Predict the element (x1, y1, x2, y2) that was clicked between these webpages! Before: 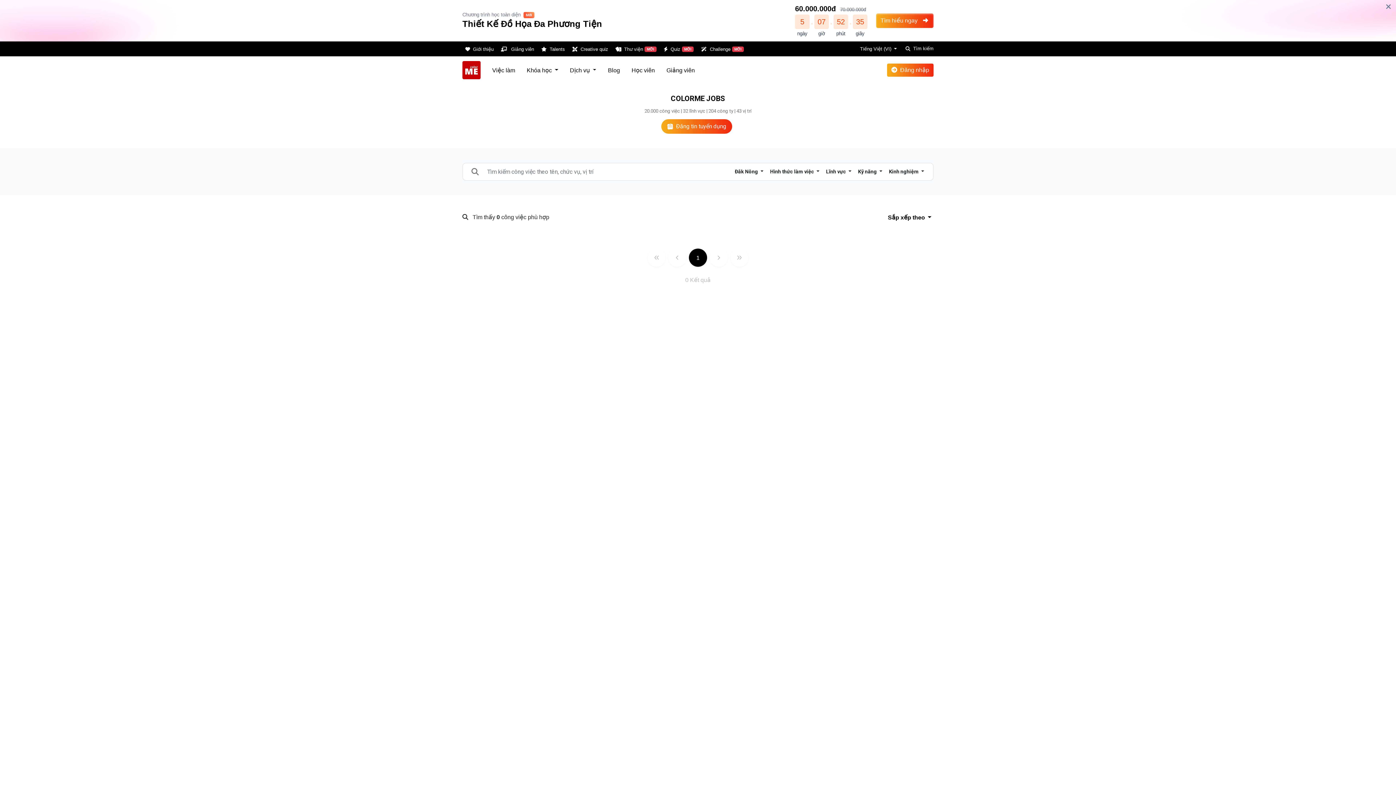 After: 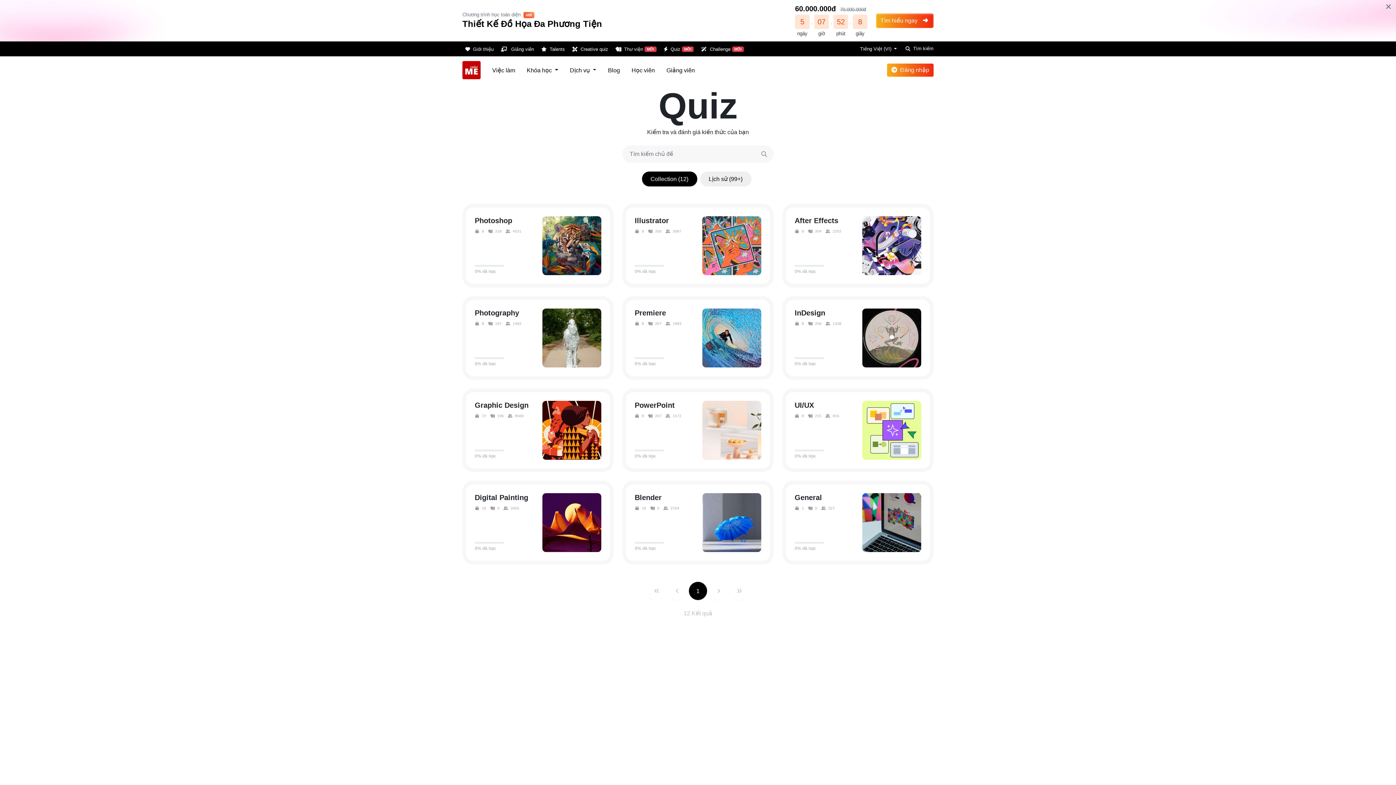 Action: label: Quiz
MỚI bbox: (663, 45, 693, 52)